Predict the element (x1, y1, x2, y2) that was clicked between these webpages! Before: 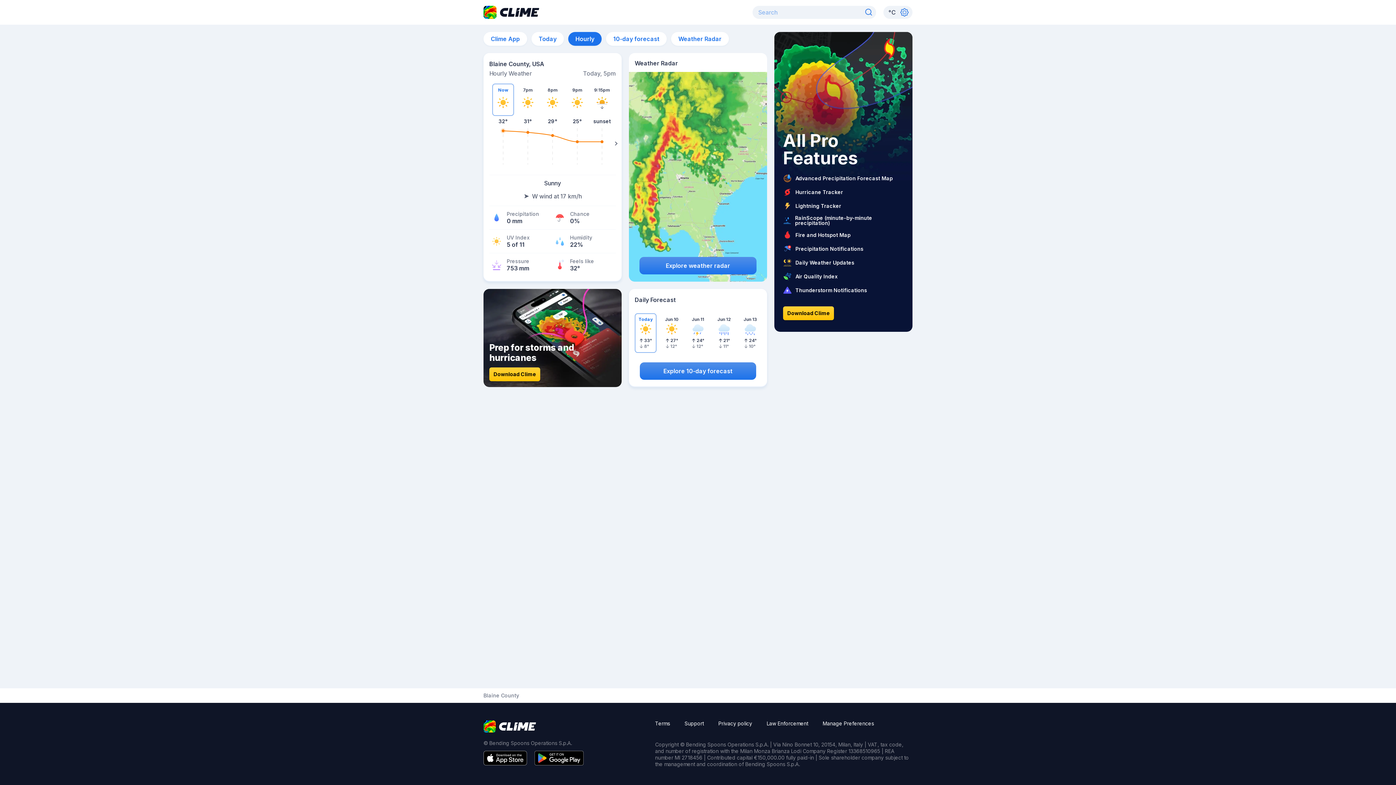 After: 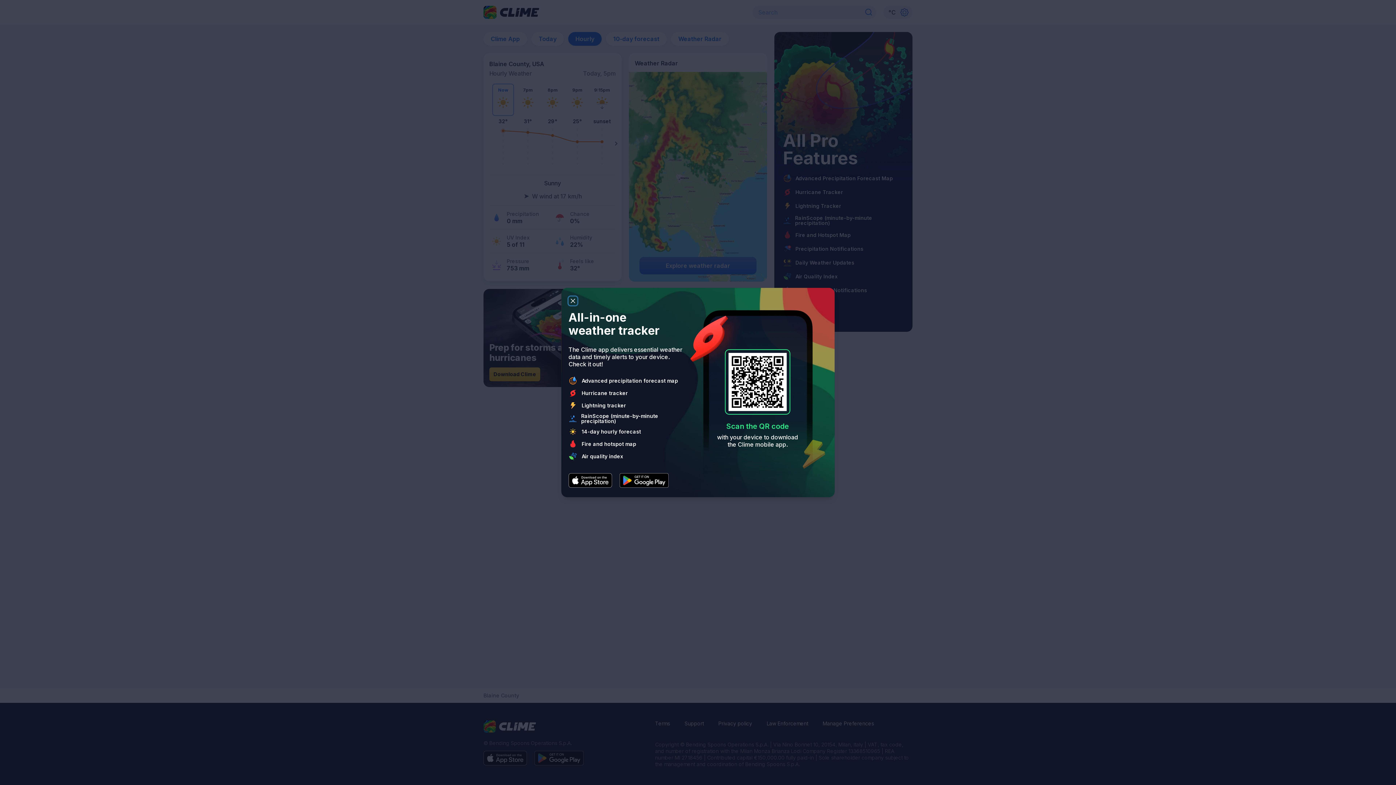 Action: label: Download Clime bbox: (489, 367, 540, 381)